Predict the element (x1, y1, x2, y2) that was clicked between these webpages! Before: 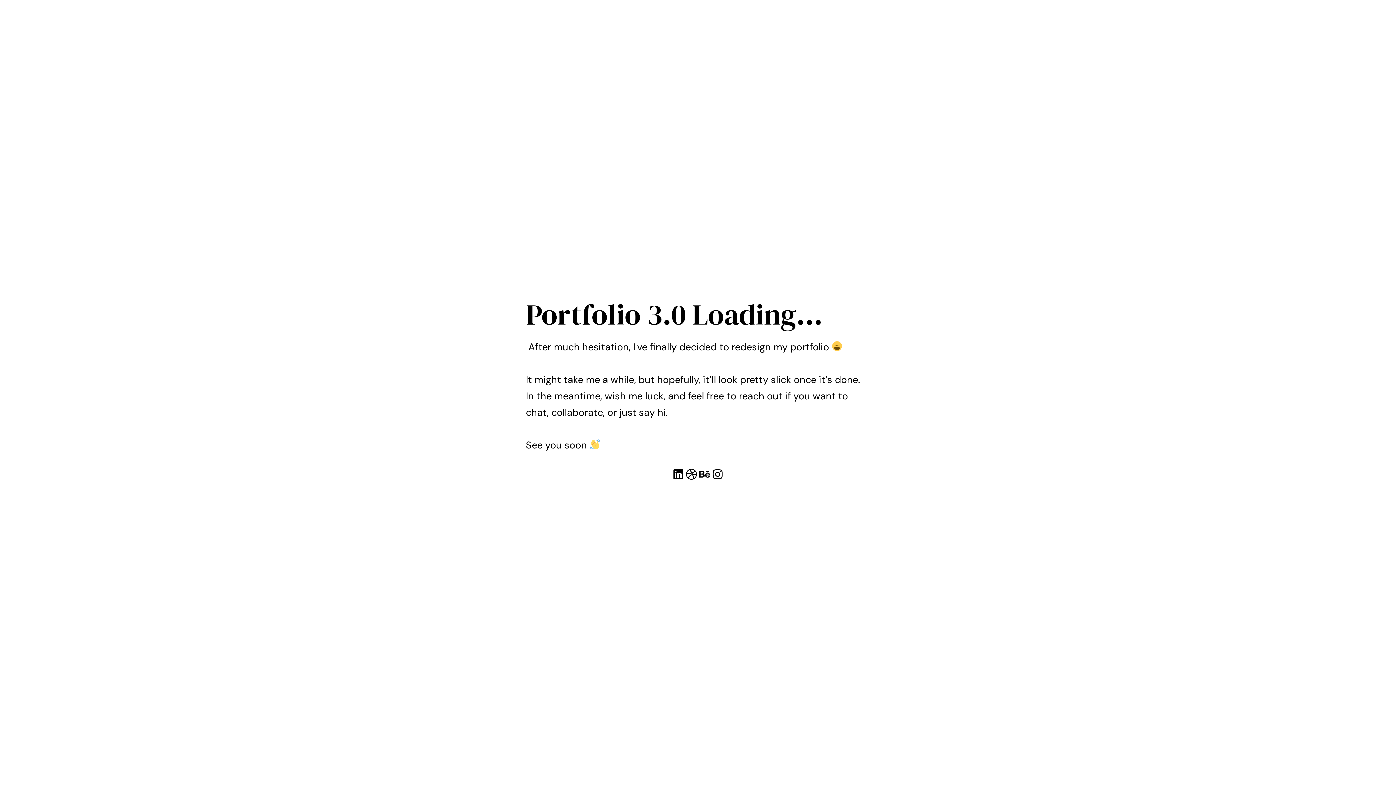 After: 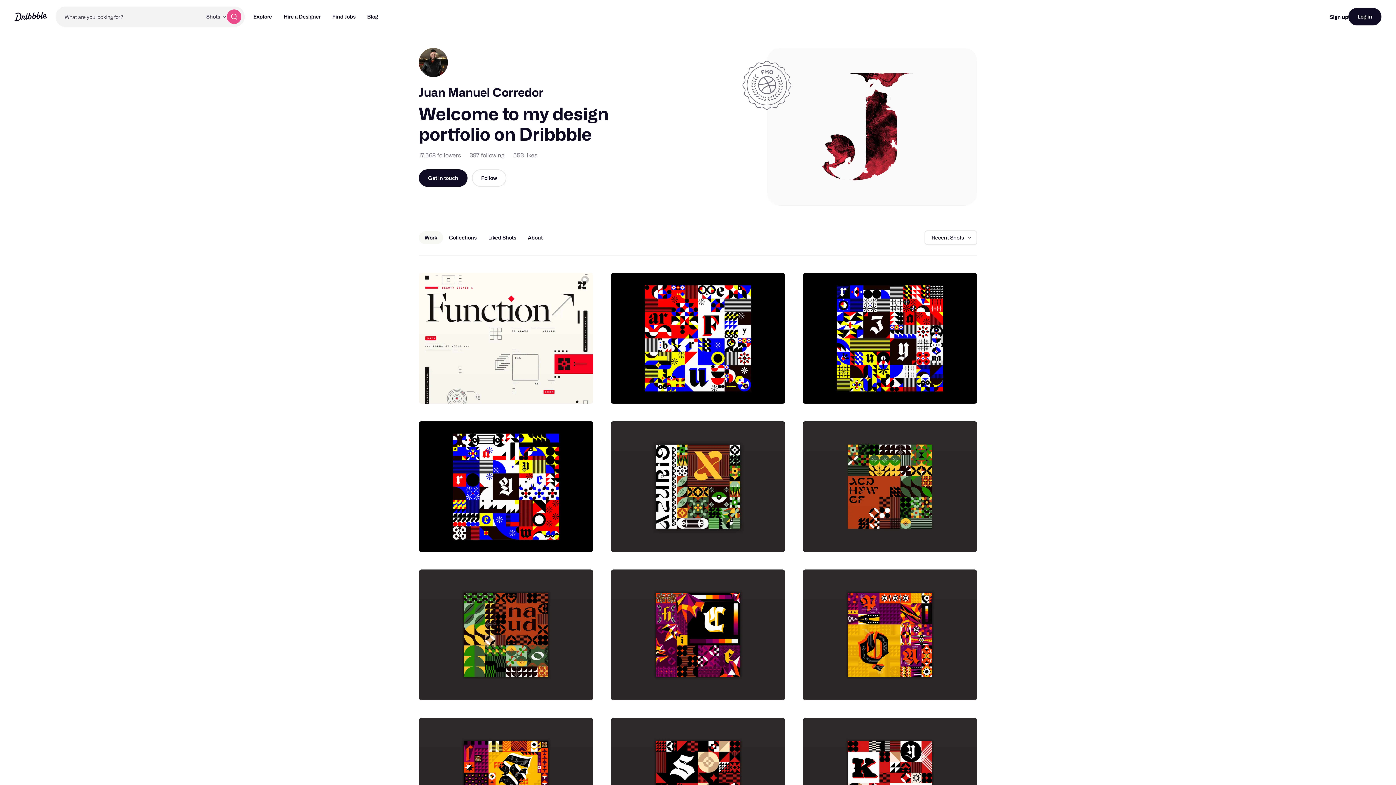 Action: label: Dribbble bbox: (685, 467, 698, 480)